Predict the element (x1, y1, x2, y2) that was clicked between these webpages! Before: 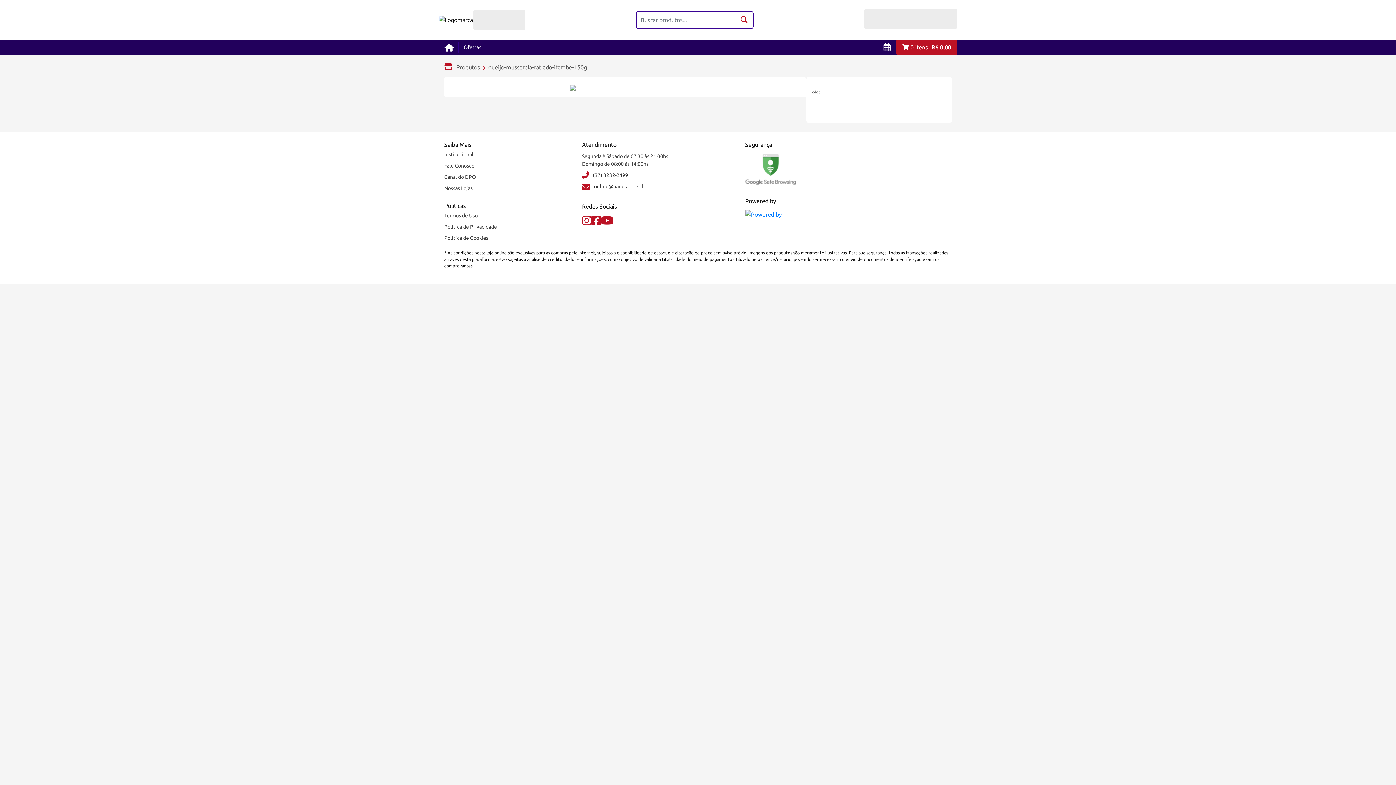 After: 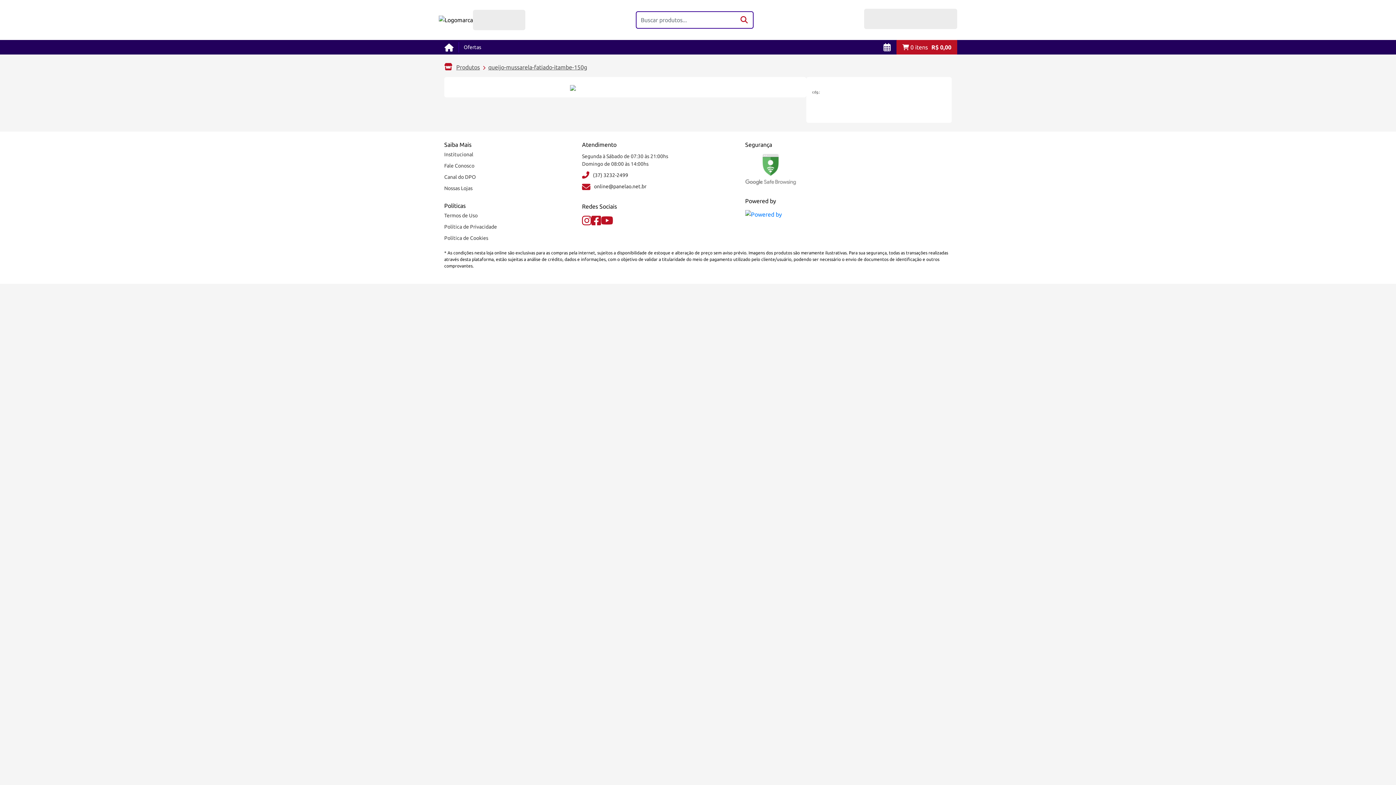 Action: bbox: (601, 215, 613, 226) label: YouTube